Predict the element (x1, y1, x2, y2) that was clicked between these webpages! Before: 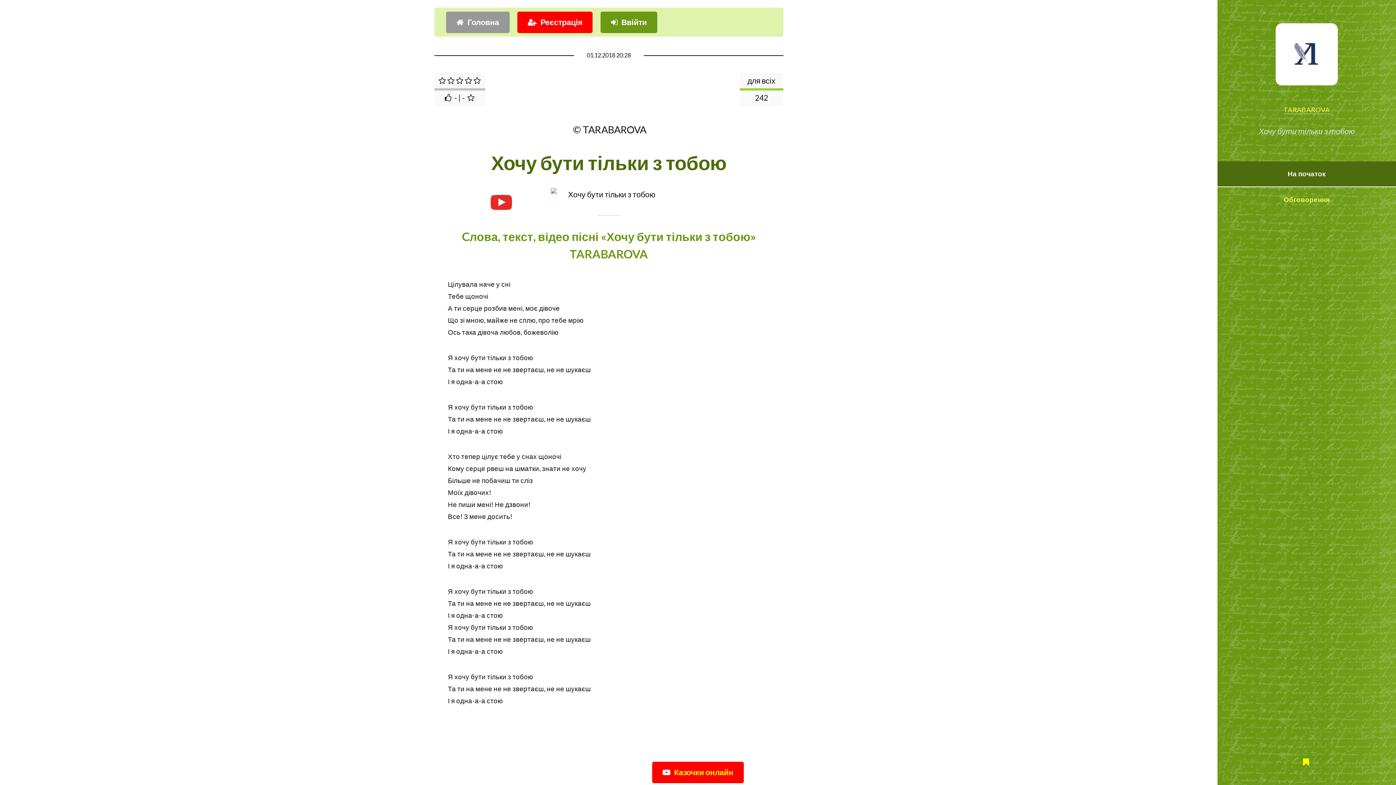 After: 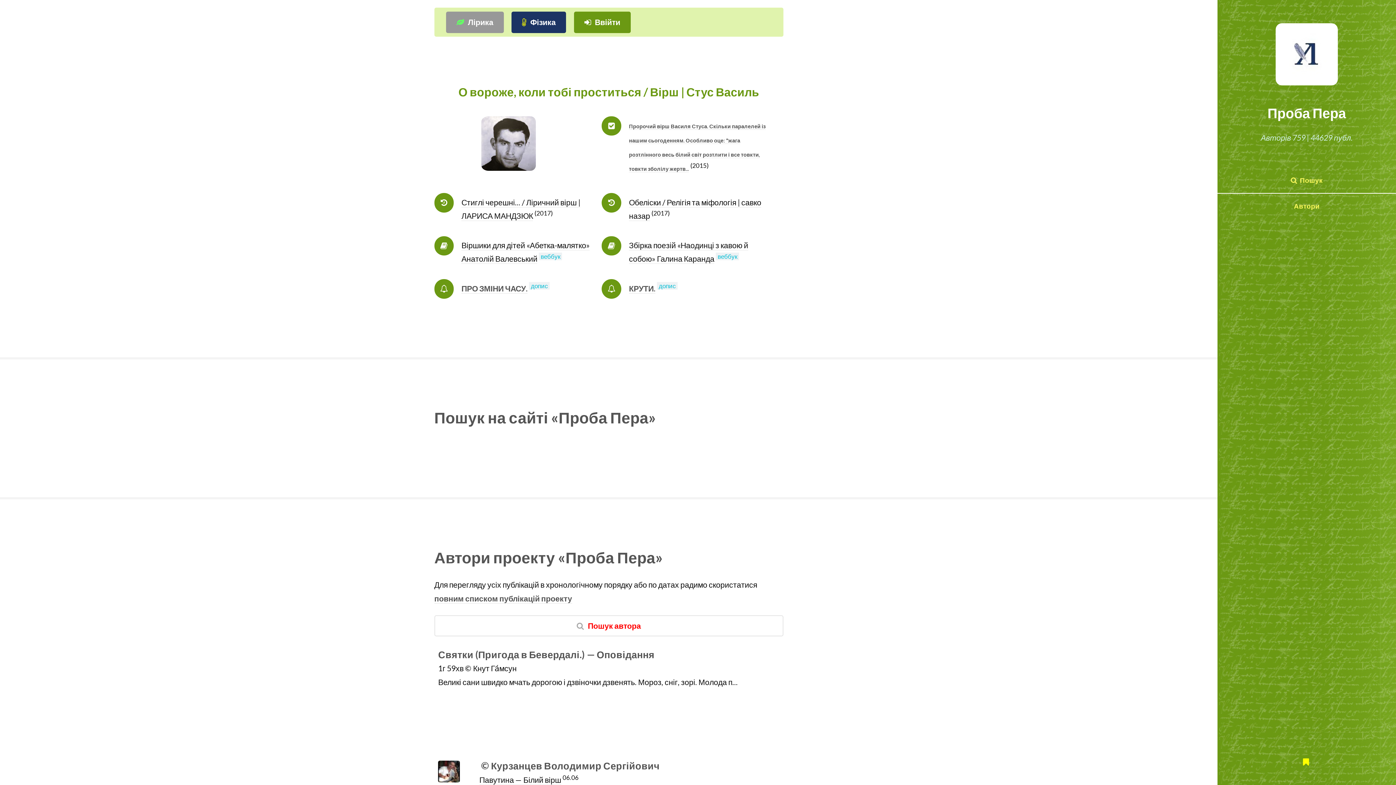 Action: label: Головна bbox: (446, 11, 509, 32)